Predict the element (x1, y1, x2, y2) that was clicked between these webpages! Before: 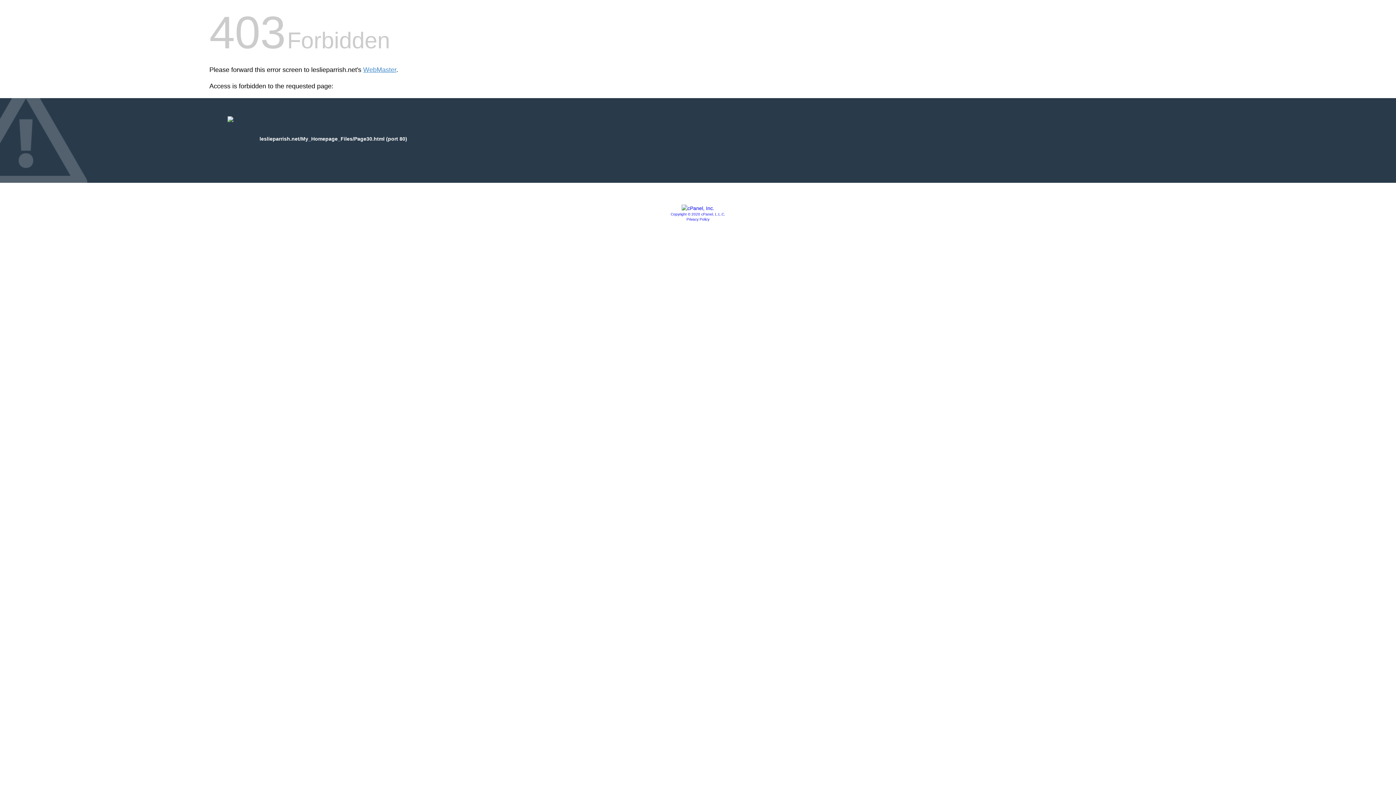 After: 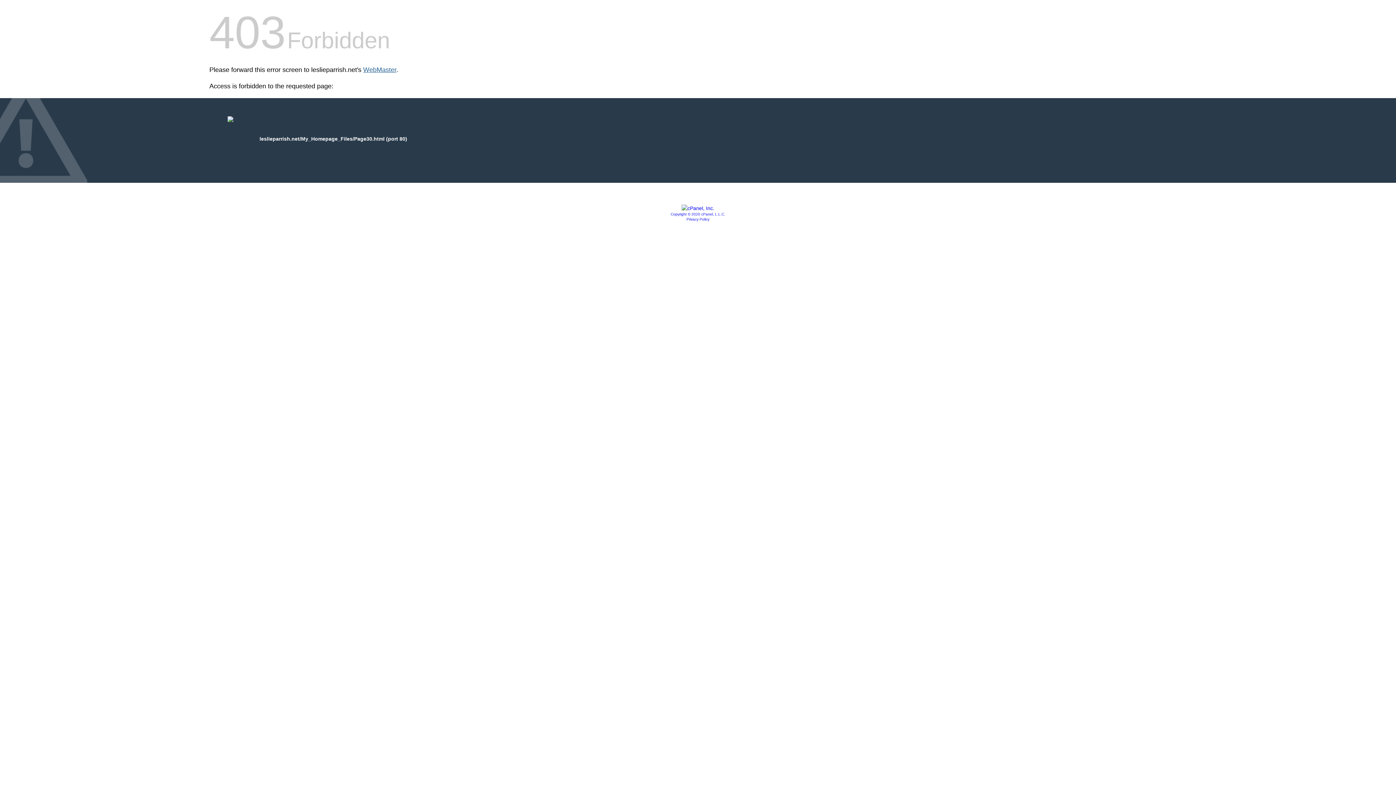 Action: label: WebMaster bbox: (363, 66, 396, 73)